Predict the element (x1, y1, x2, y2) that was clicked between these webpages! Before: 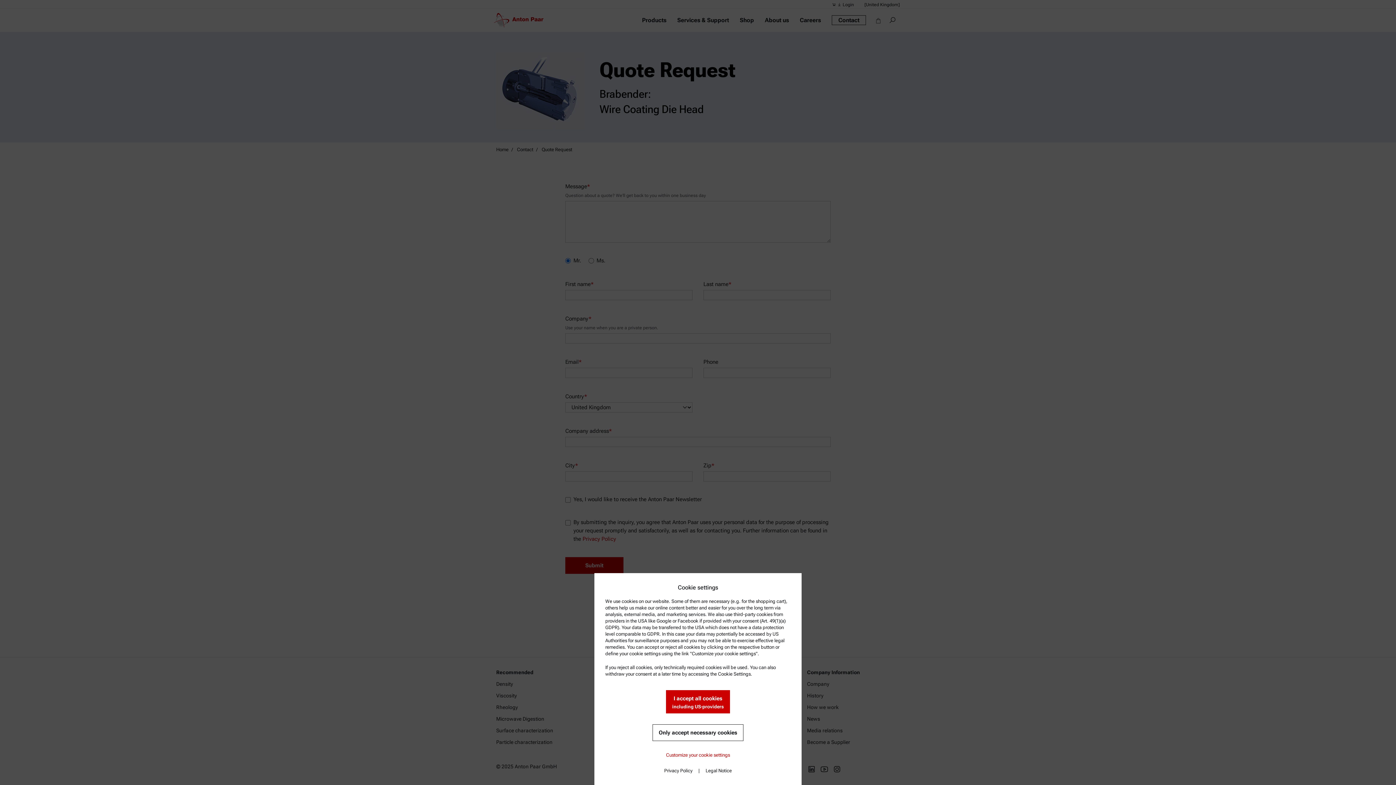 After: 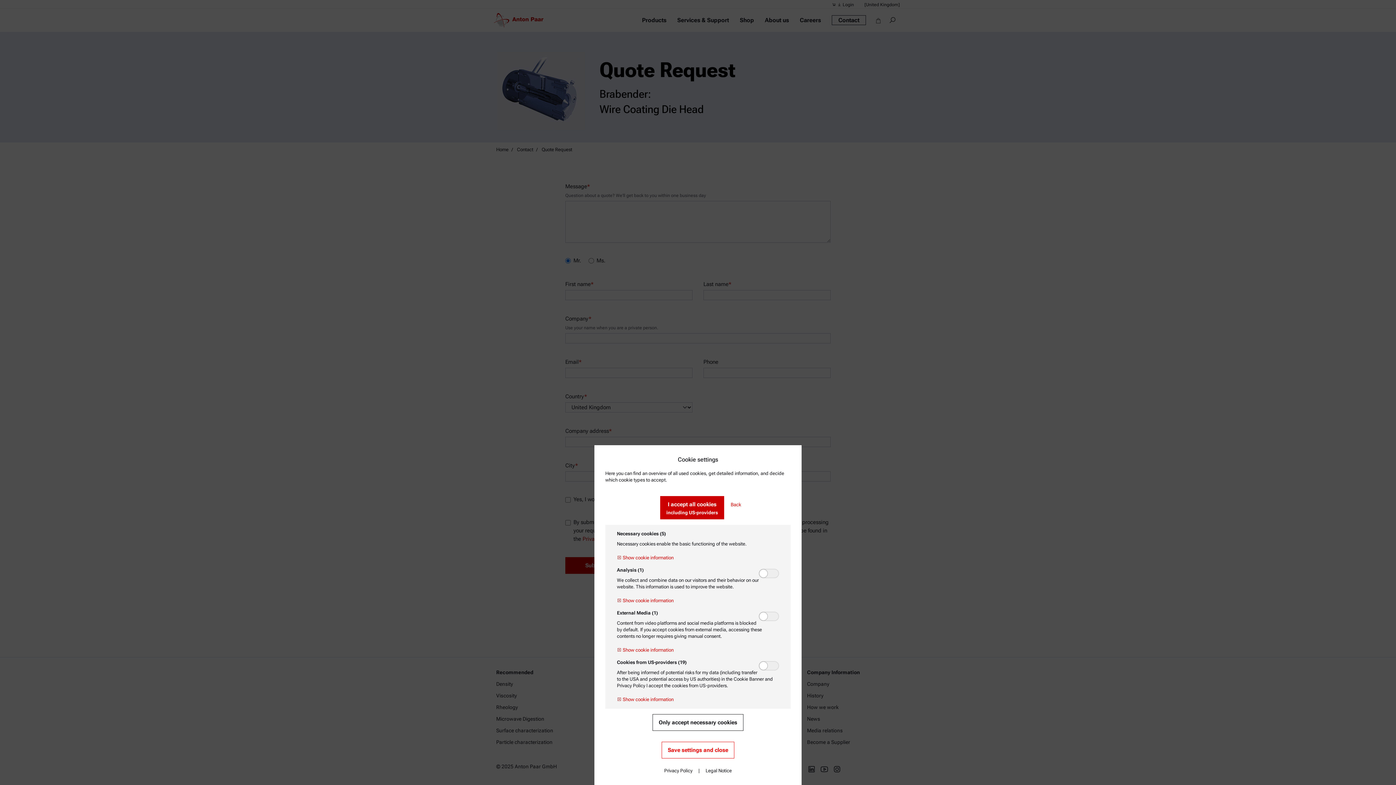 Action: bbox: (666, 746, 730, 764) label: Customize your cookie settings